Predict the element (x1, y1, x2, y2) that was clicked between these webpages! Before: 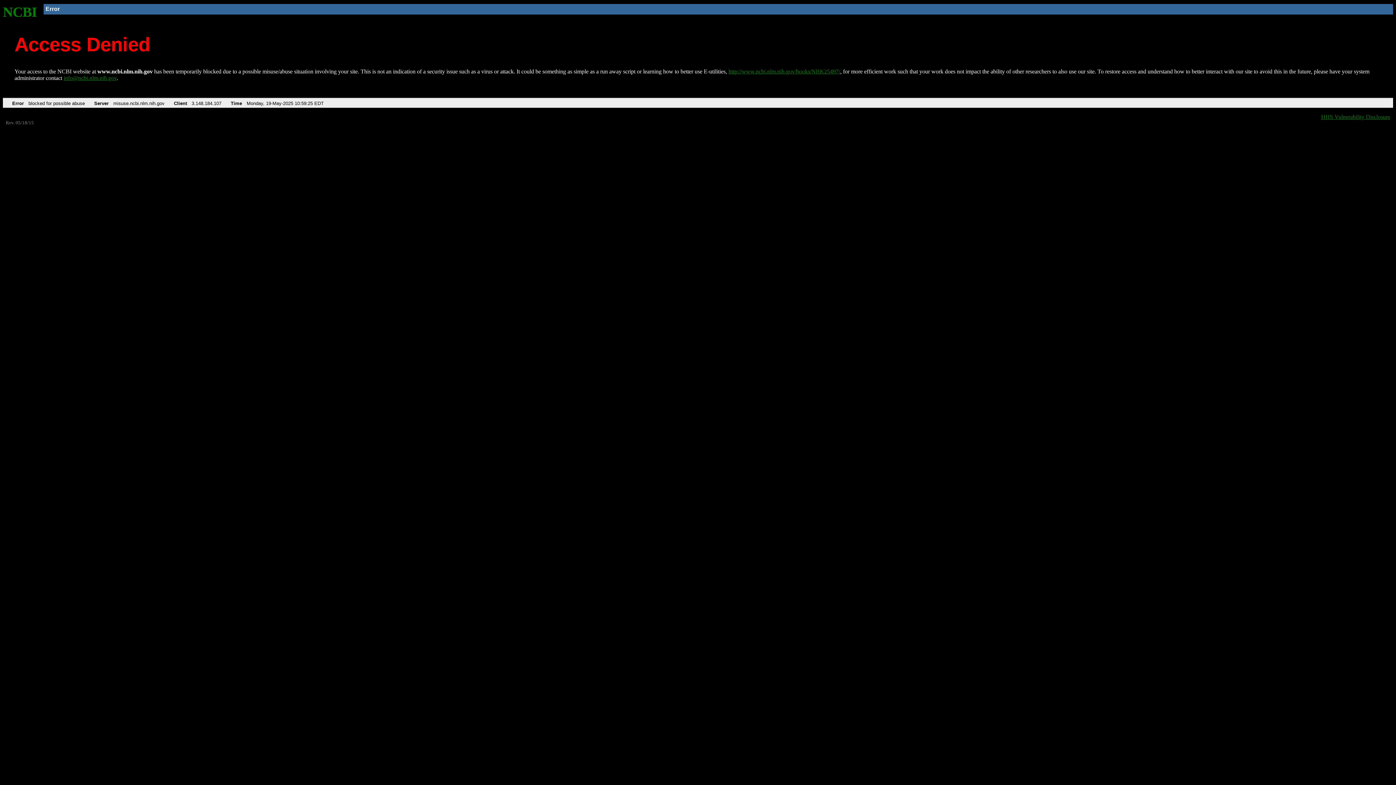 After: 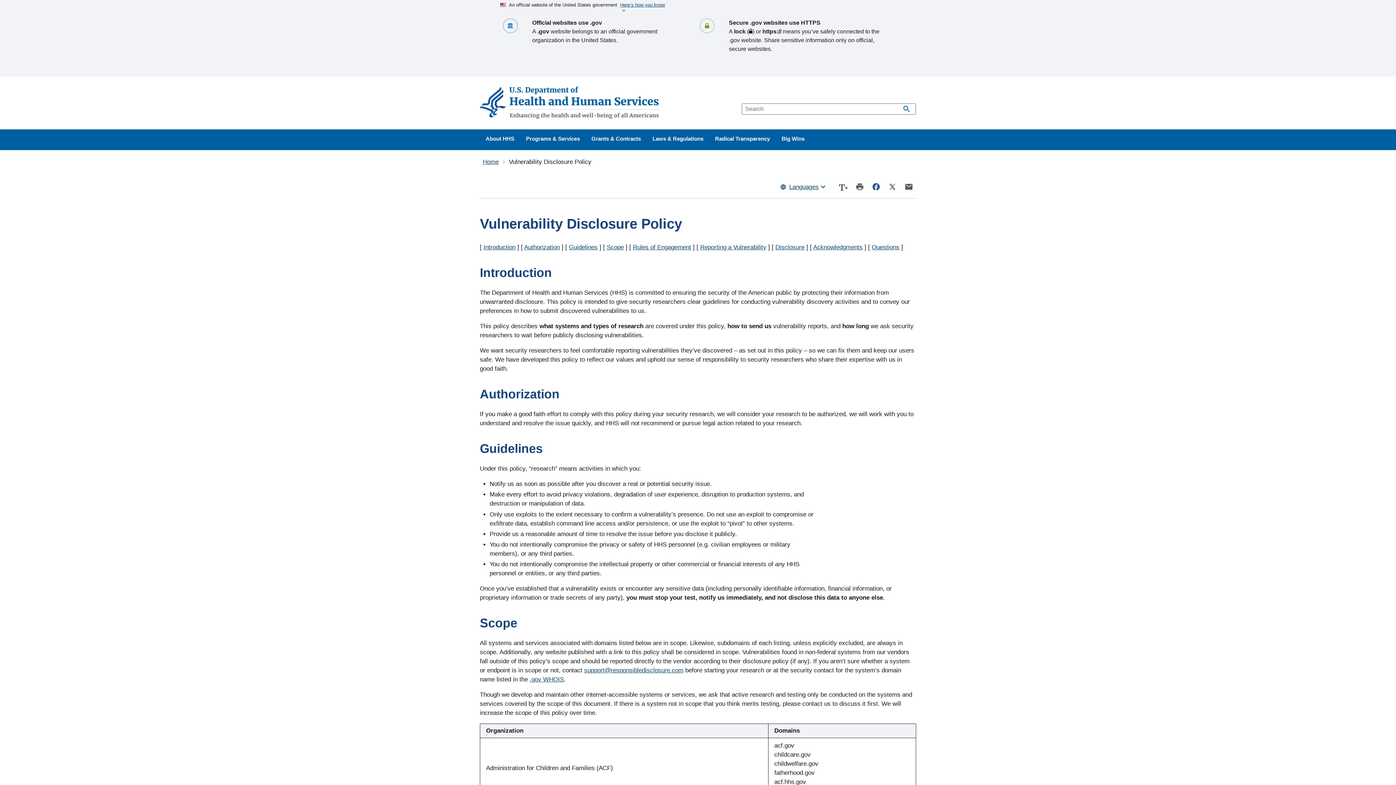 Action: label: HHS Vulnerability Disclosure bbox: (1321, 113, 1390, 119)